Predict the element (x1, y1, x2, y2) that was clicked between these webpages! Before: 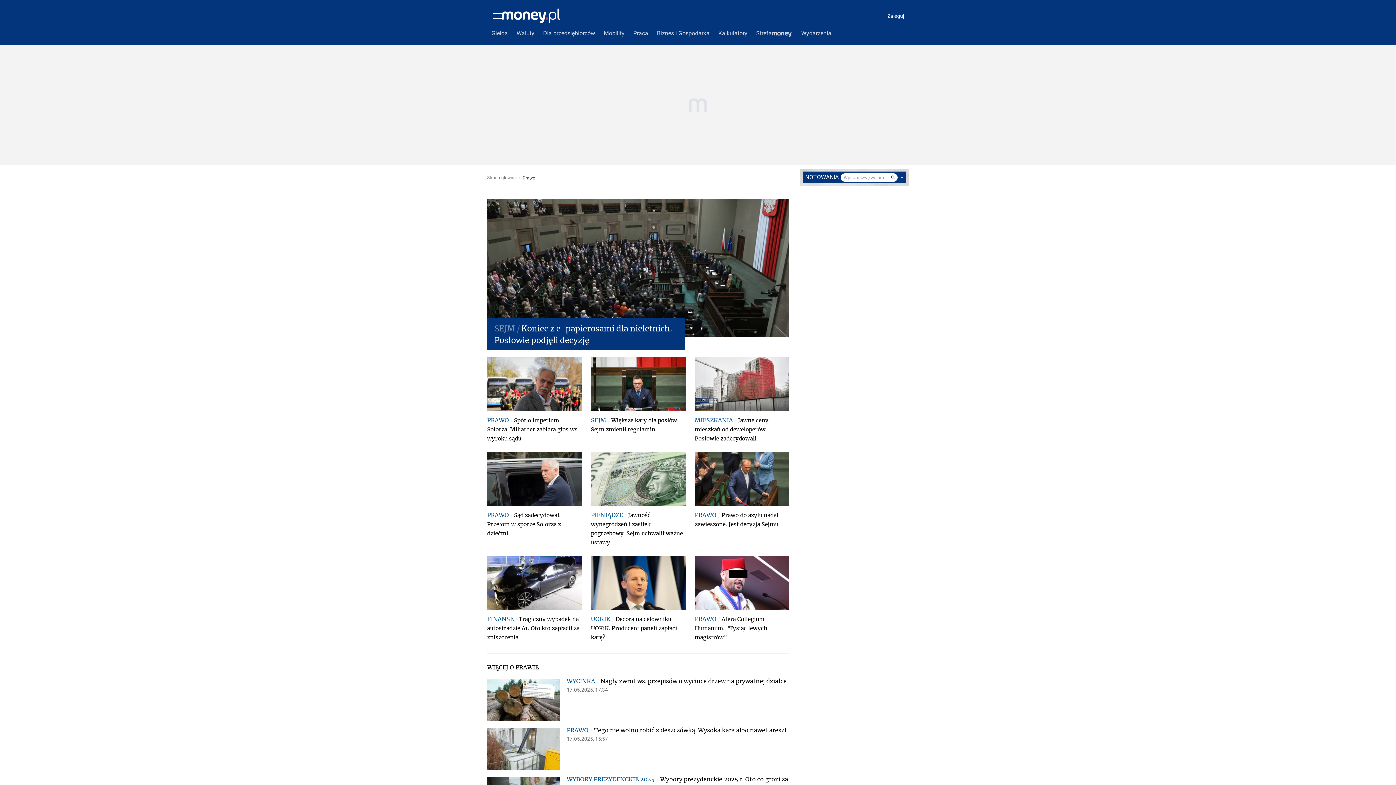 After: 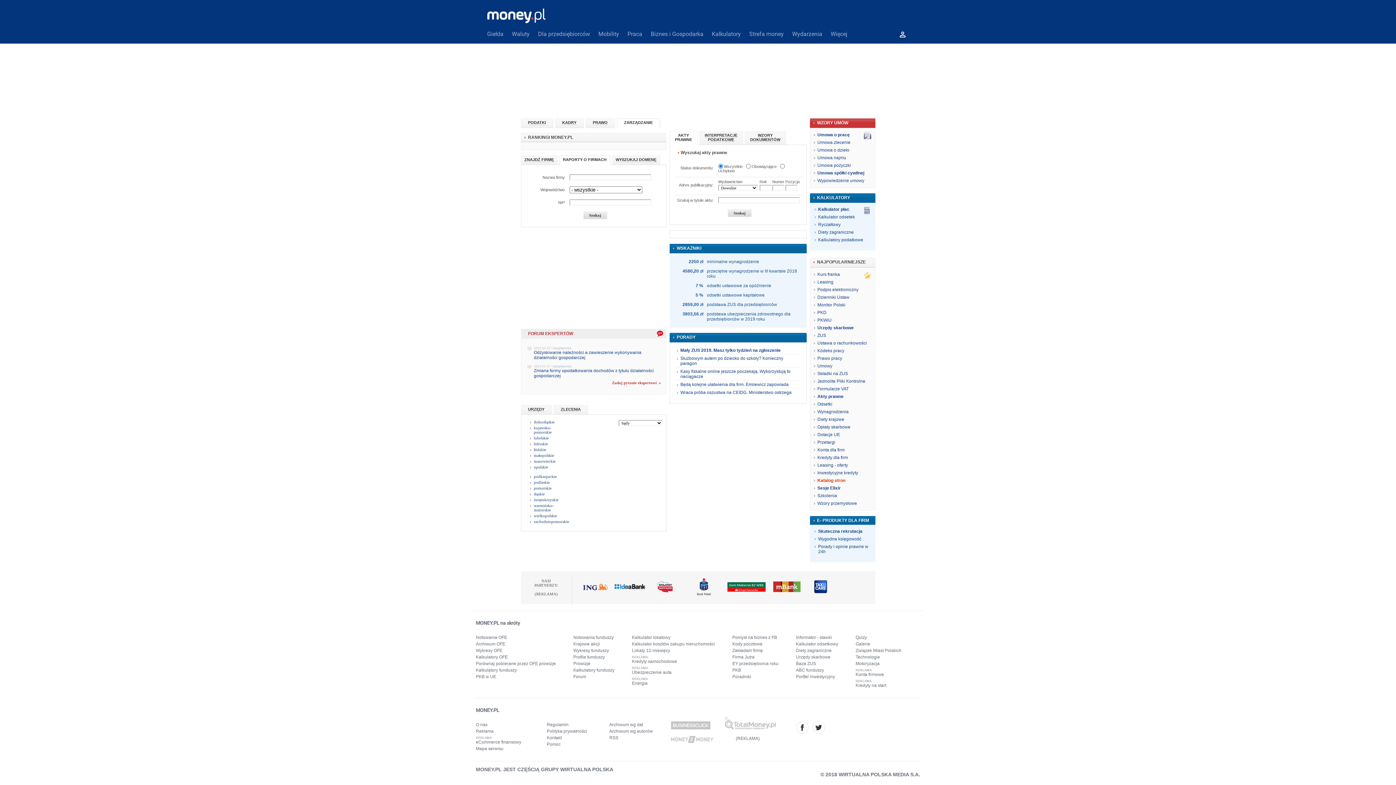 Action: bbox: (538, 25, 599, 41) label: Dla przedsiębiorców